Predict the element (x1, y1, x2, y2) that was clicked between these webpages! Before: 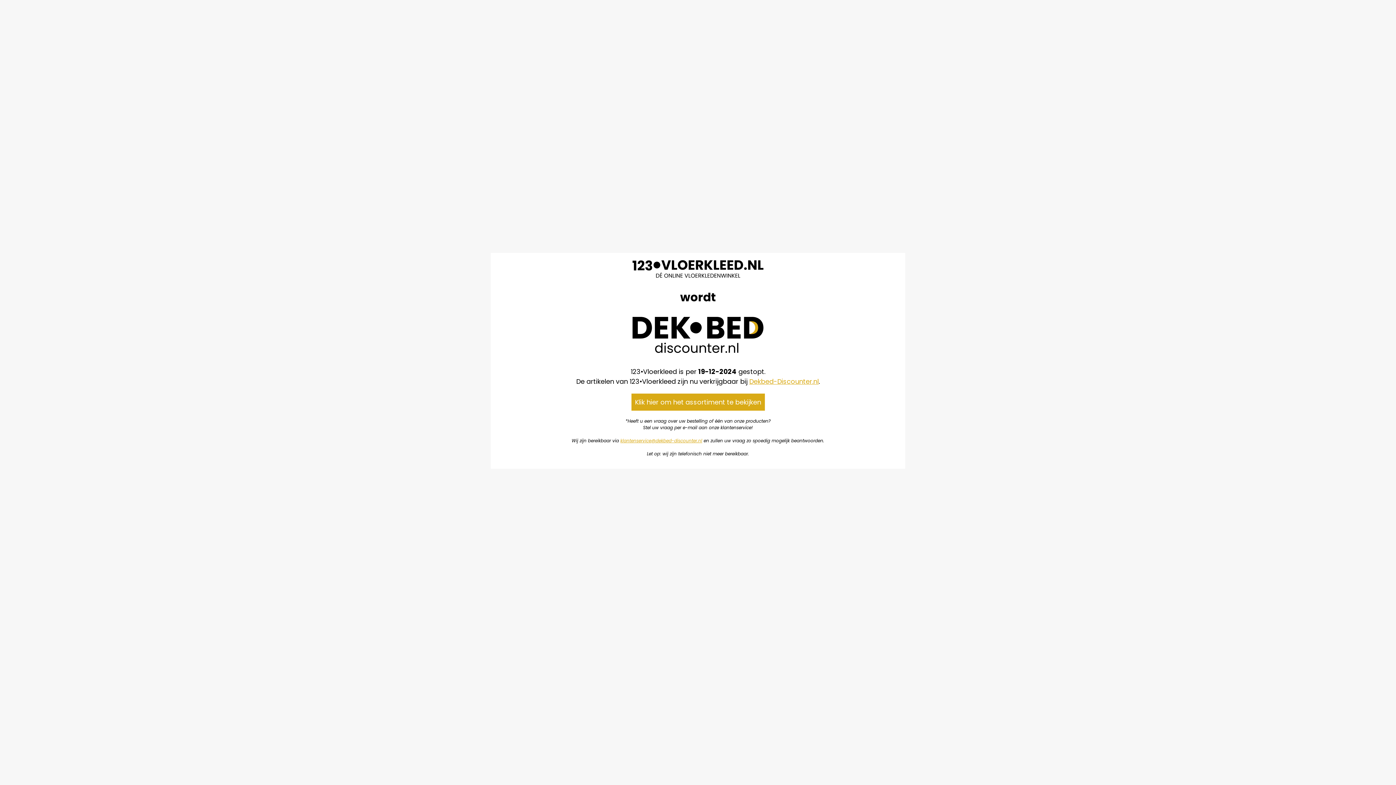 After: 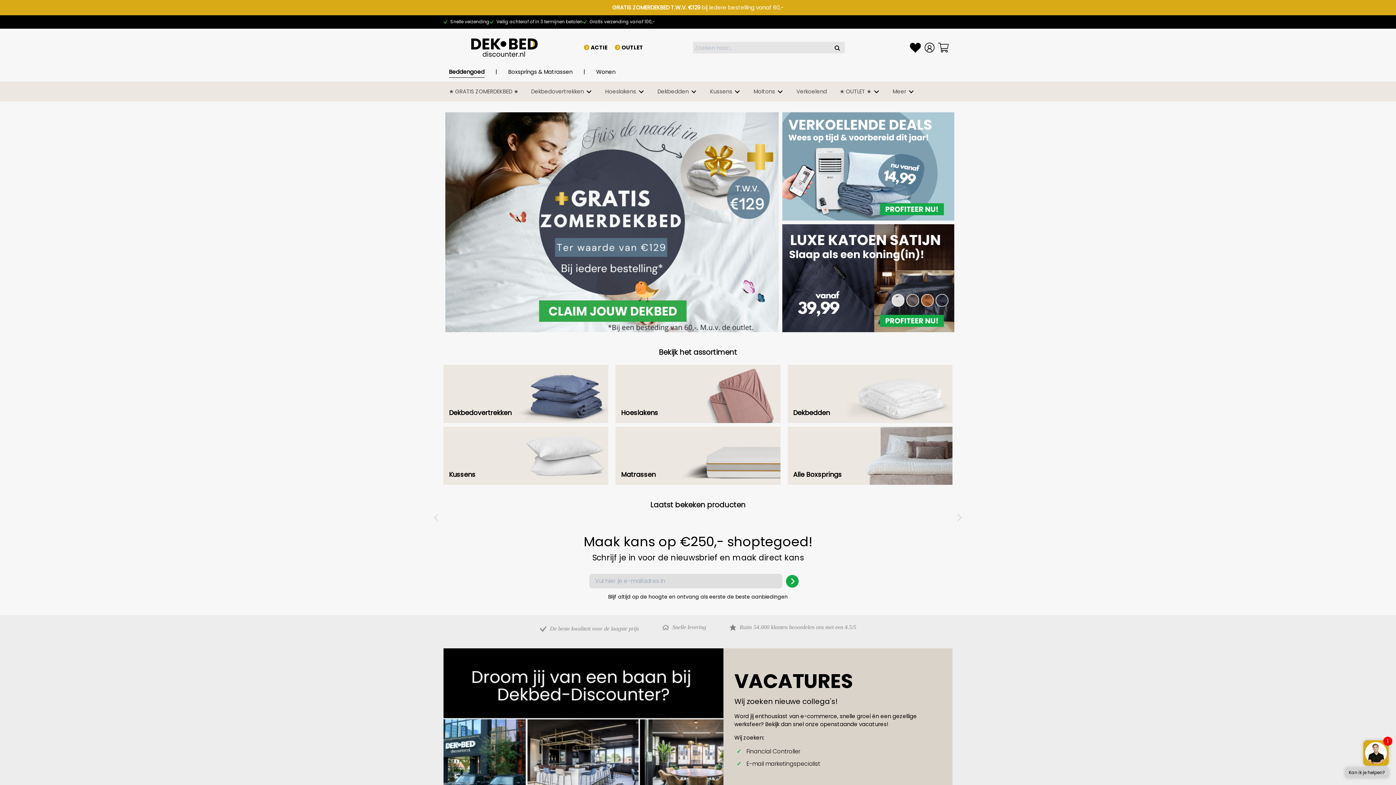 Action: bbox: (749, 376, 818, 386) label: Dekbed-Discounter.nl